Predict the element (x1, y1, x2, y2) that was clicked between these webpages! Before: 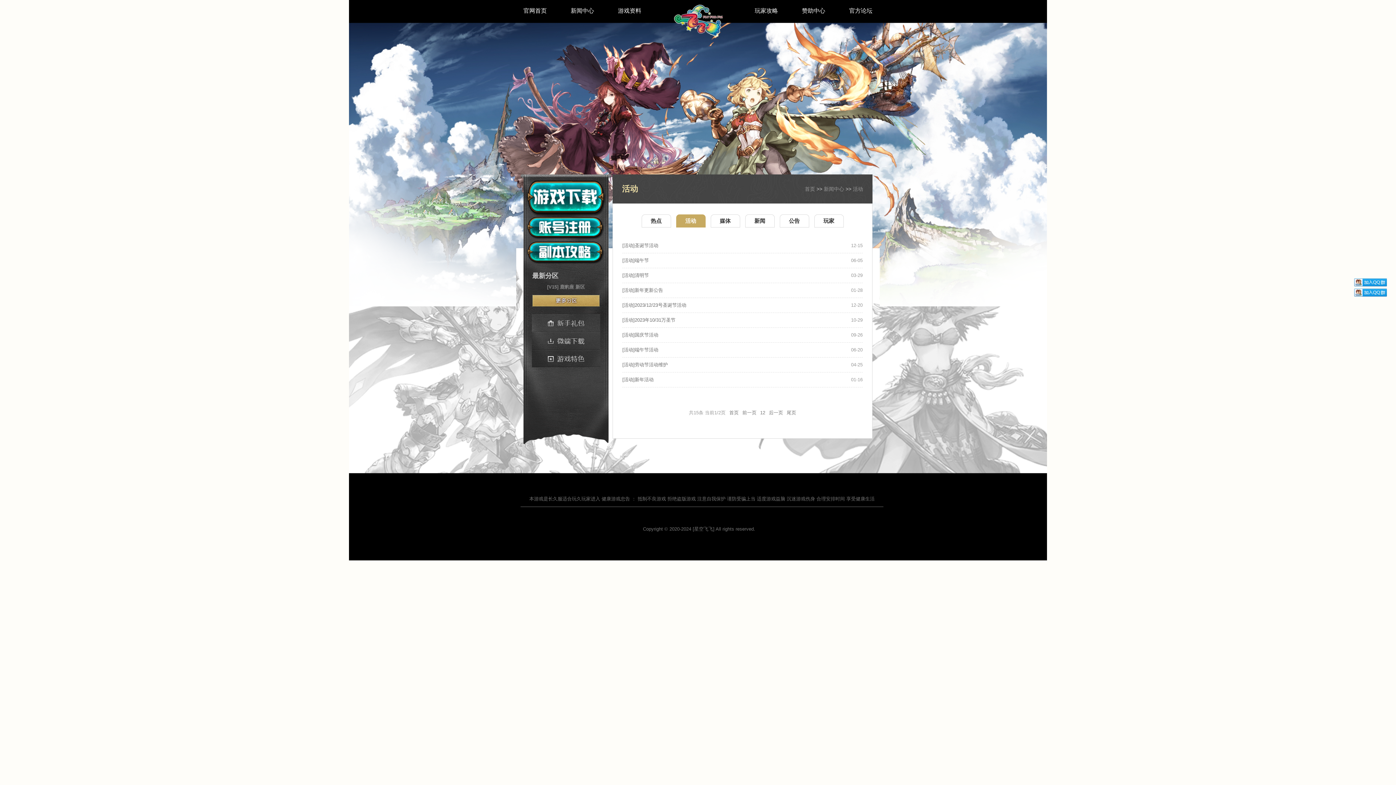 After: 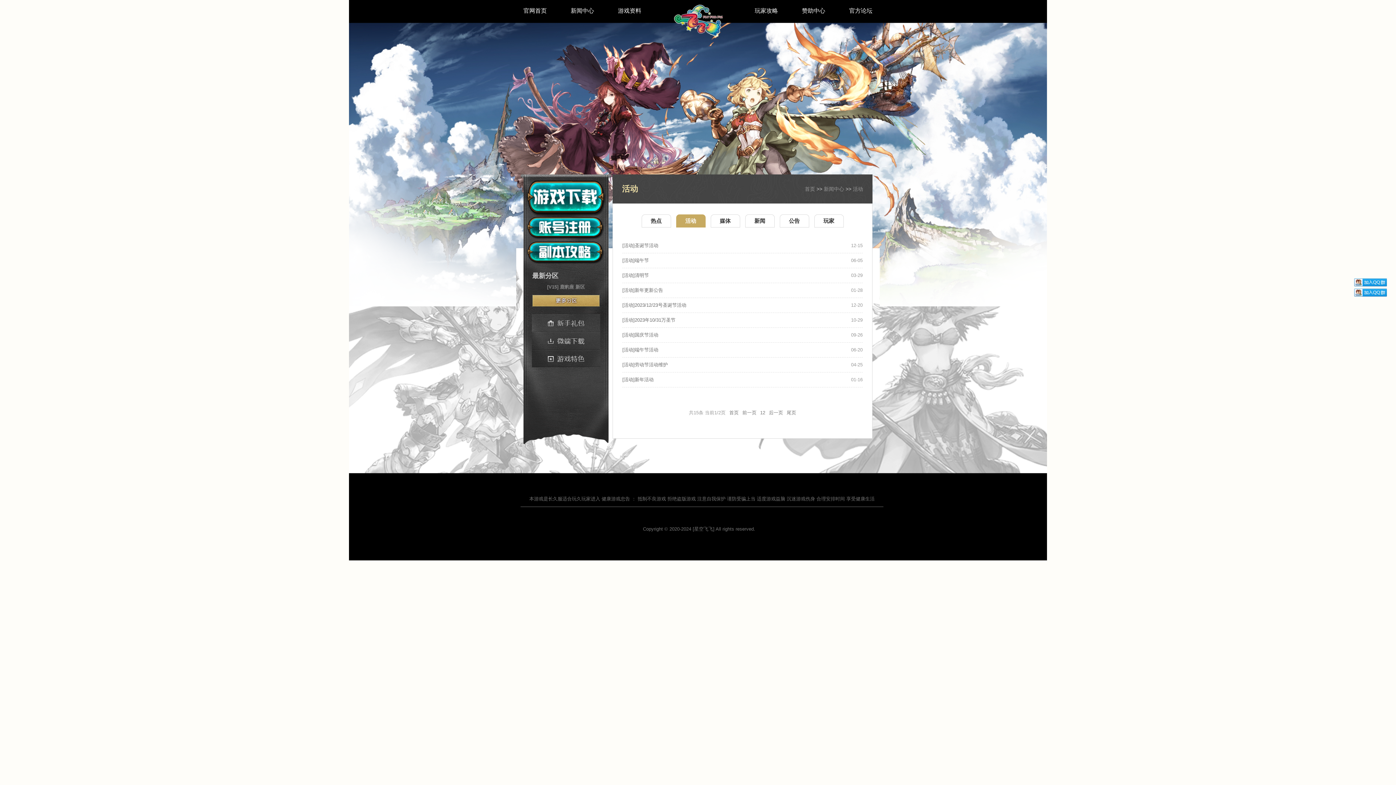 Action: bbox: (760, 410, 762, 415) label: 1